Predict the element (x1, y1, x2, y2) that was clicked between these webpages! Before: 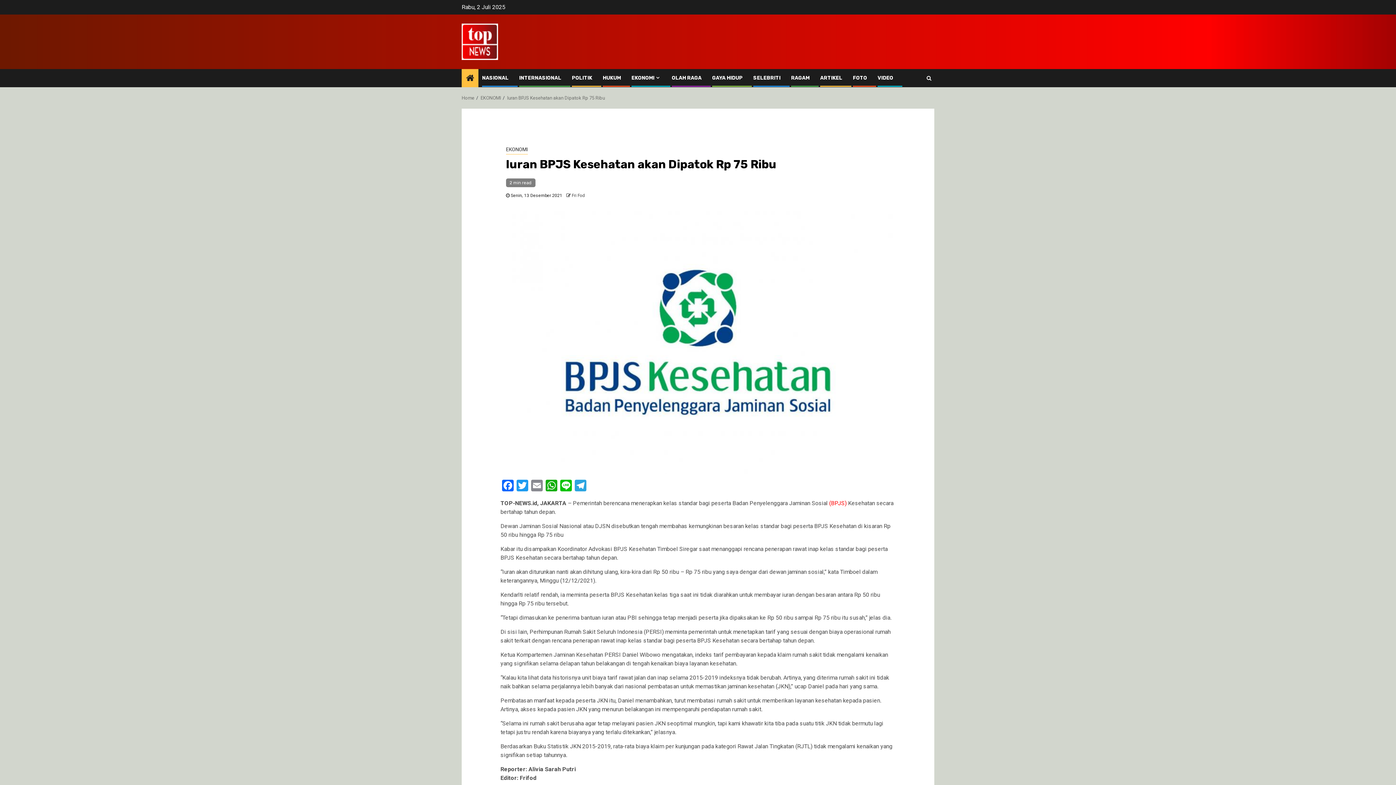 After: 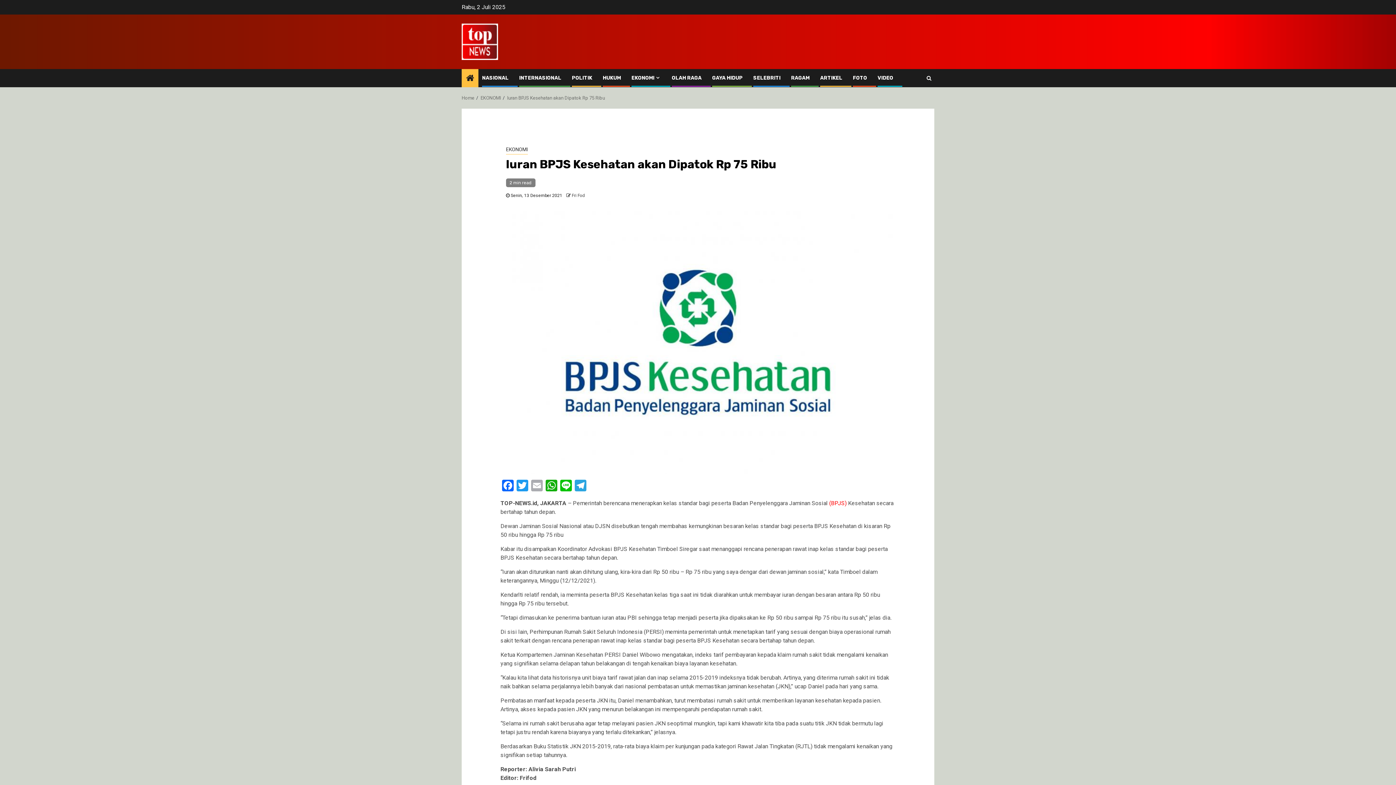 Action: bbox: (529, 480, 544, 493) label: Email